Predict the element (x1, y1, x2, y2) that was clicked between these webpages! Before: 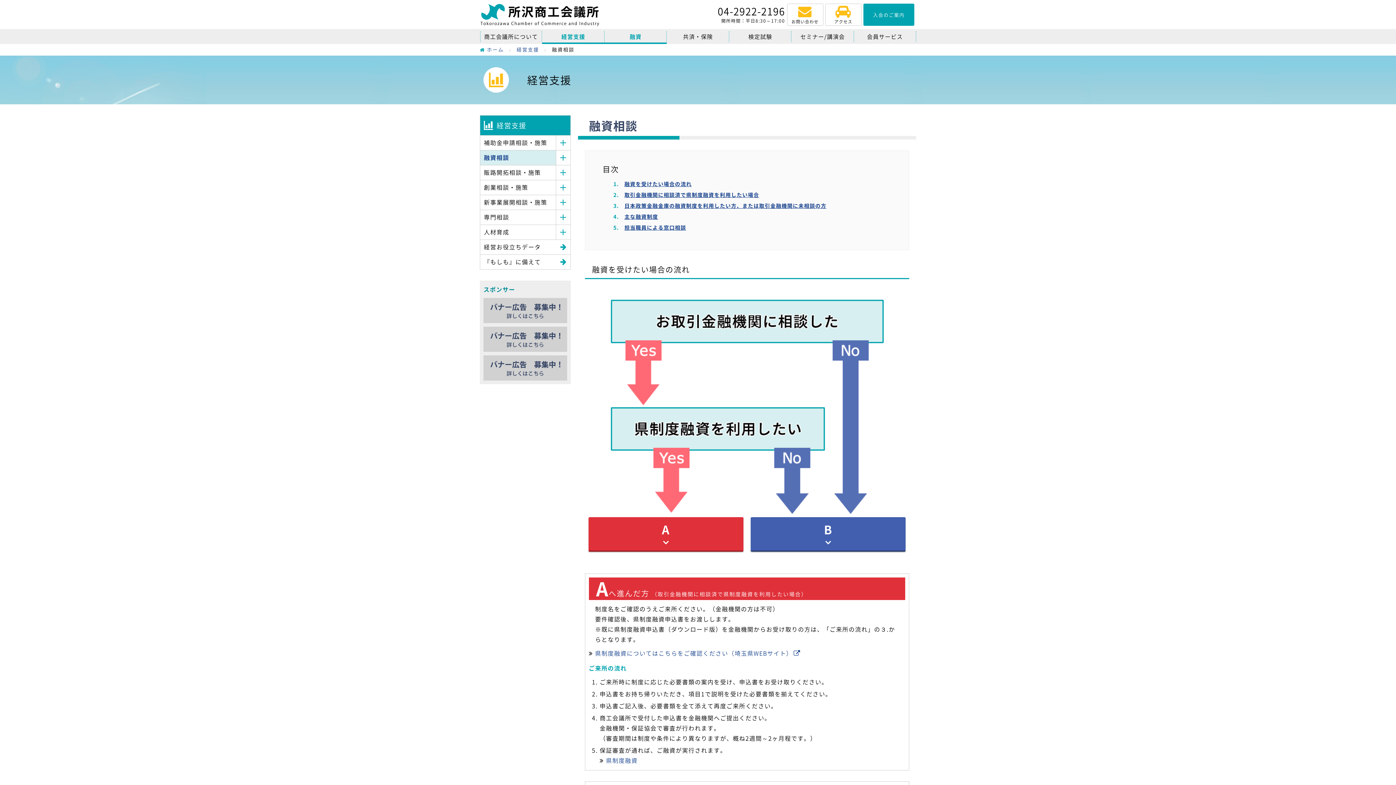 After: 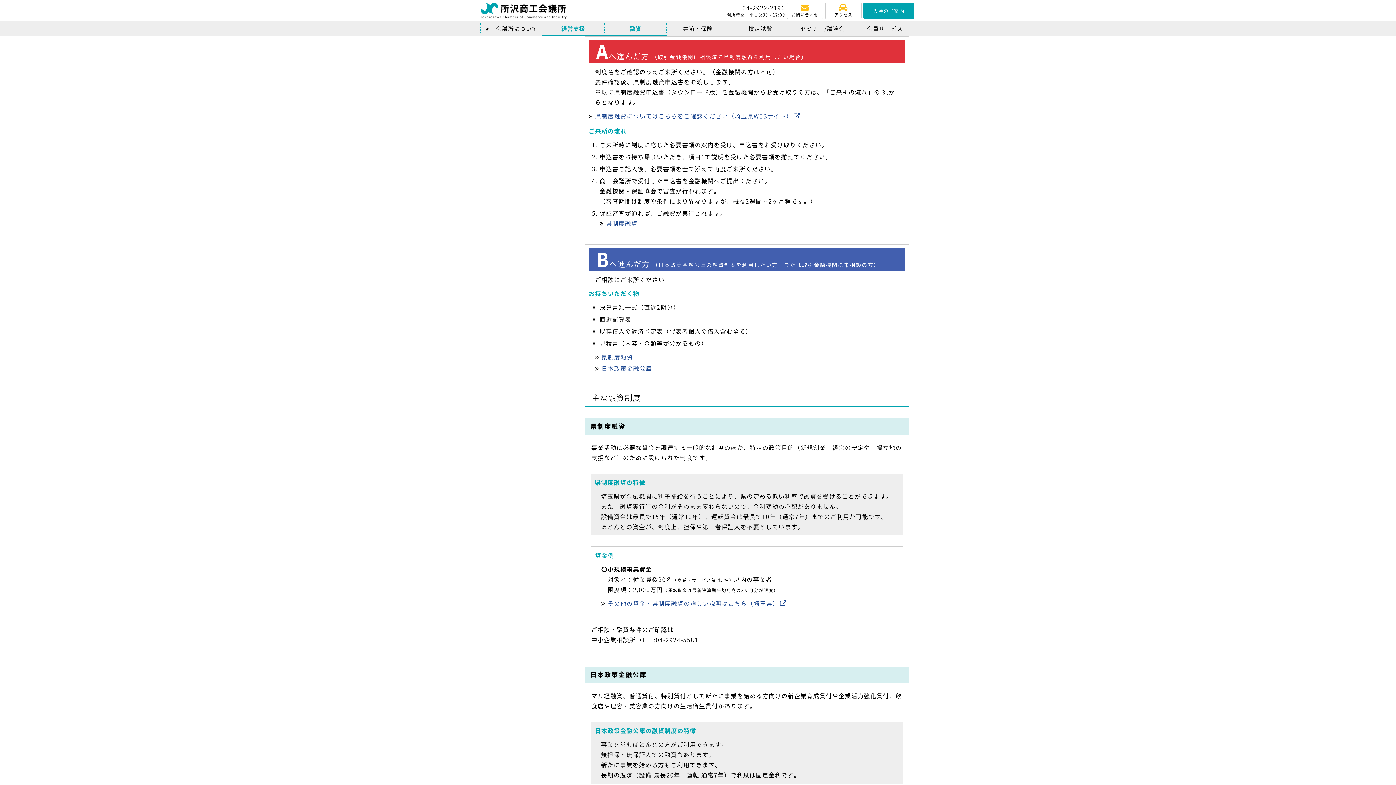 Action: label: 取引金融機関に相談済で県制度融資を利用したい場合 bbox: (624, 191, 759, 199)